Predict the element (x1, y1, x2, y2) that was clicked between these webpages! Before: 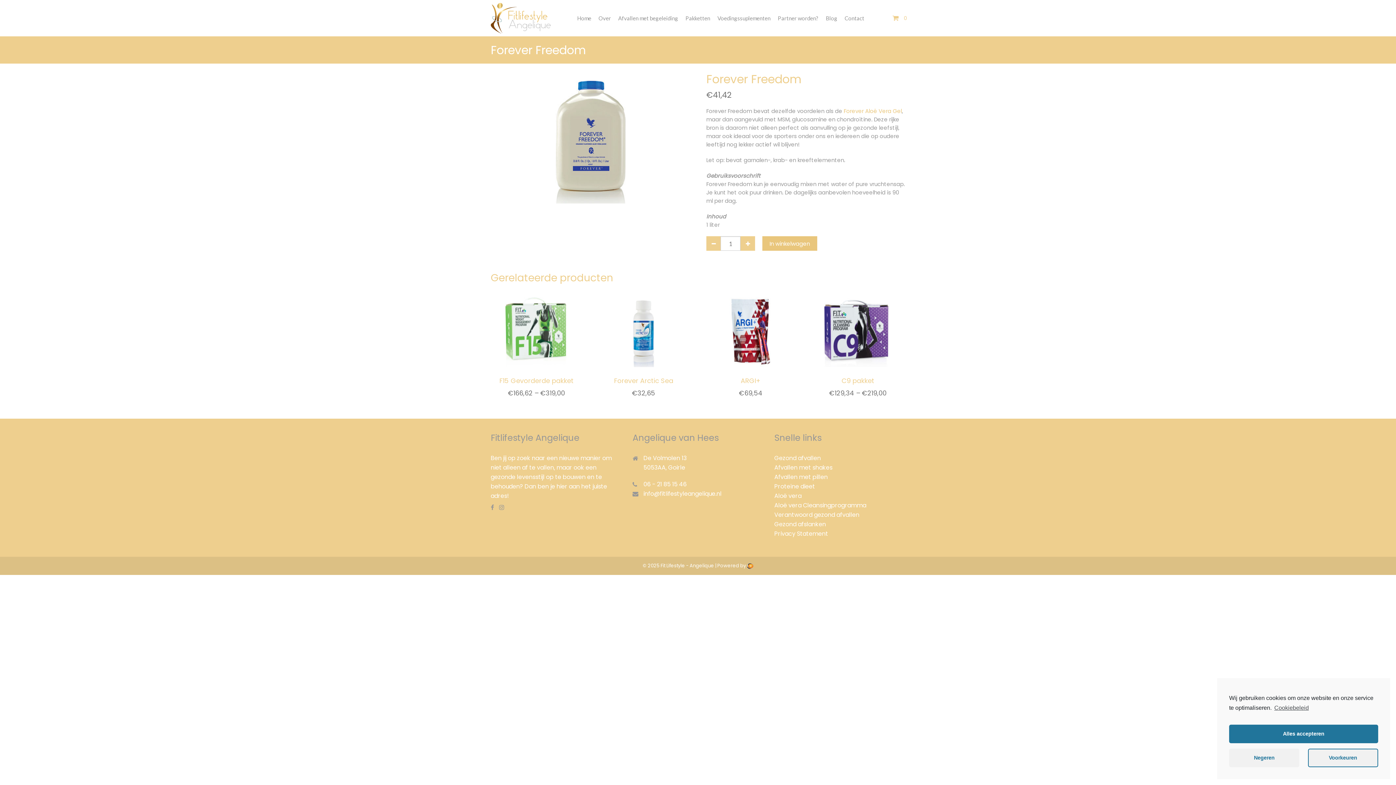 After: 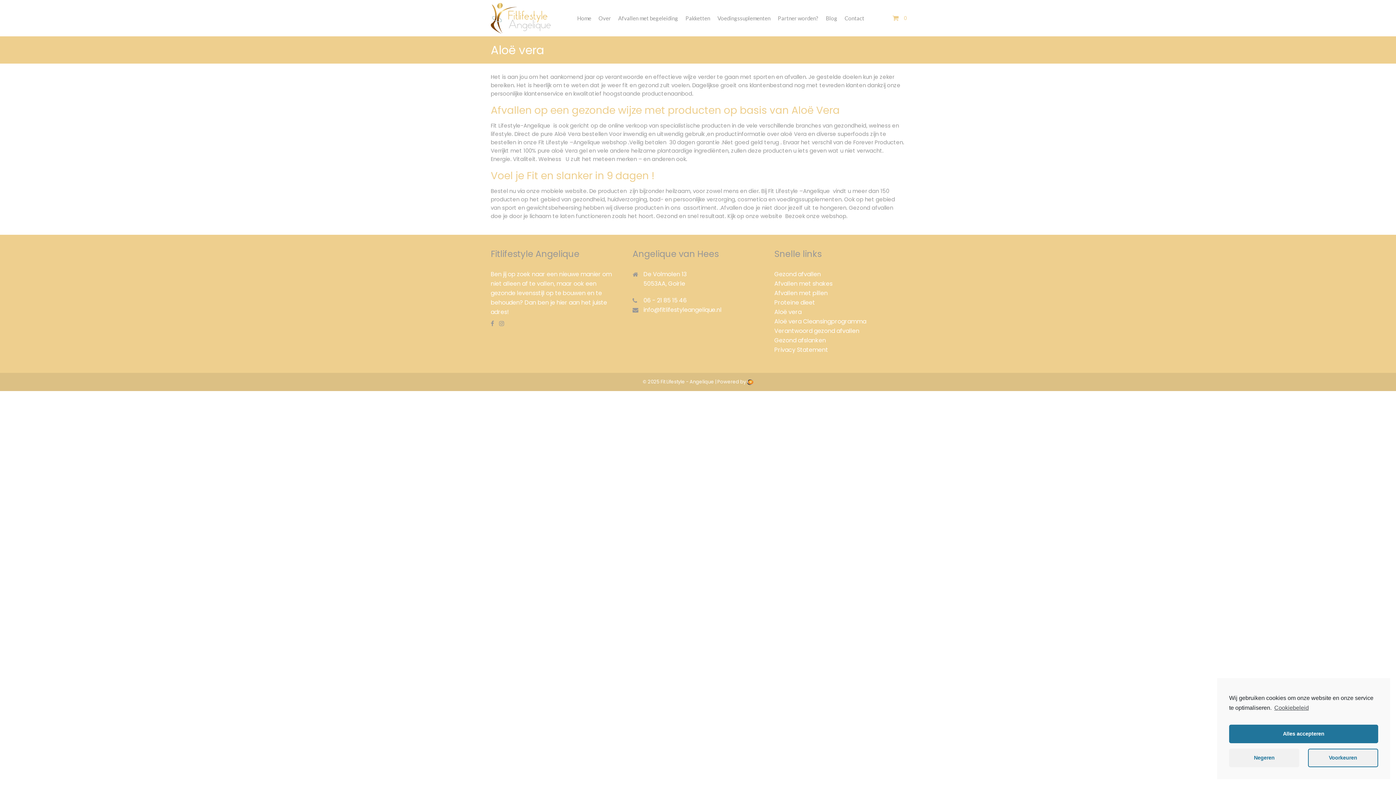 Action: label: Aloë vera bbox: (774, 492, 801, 500)